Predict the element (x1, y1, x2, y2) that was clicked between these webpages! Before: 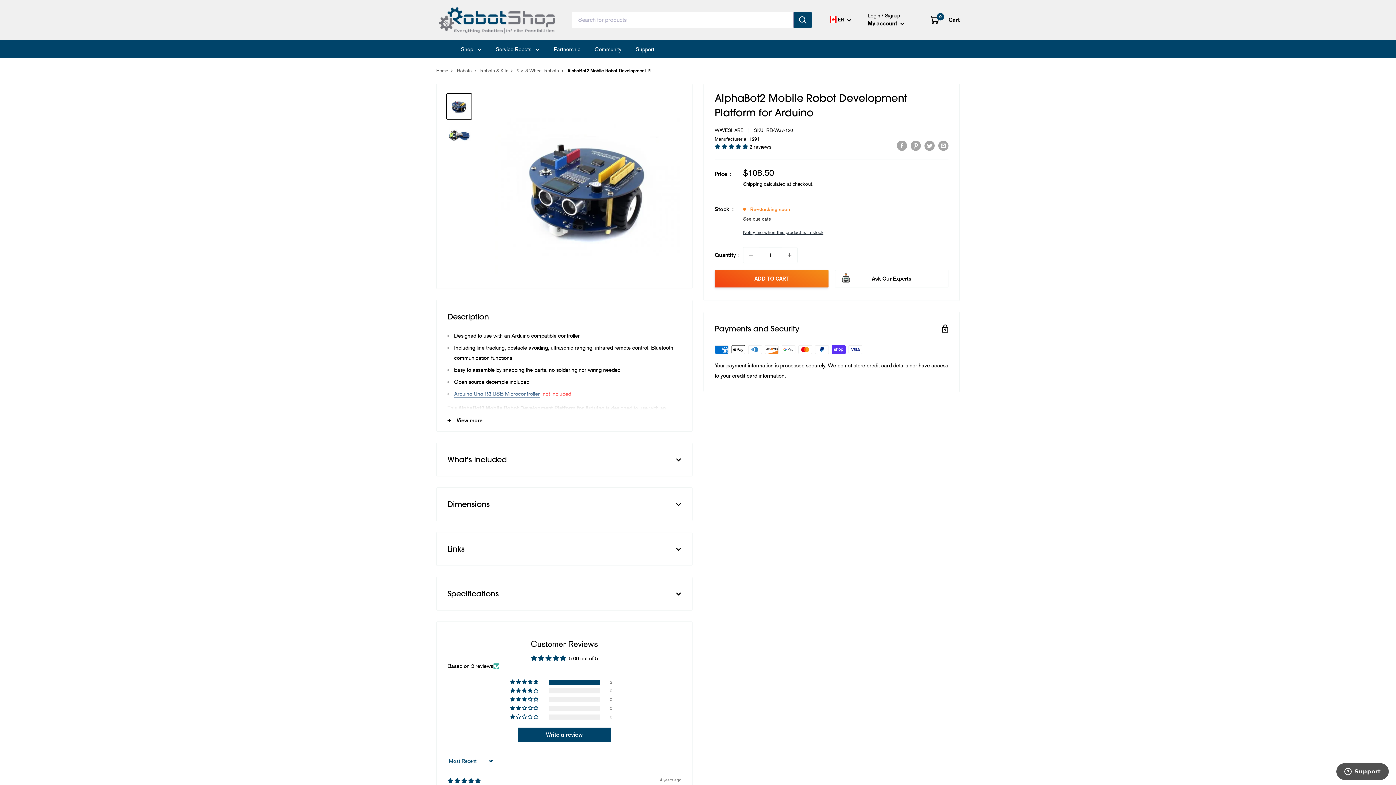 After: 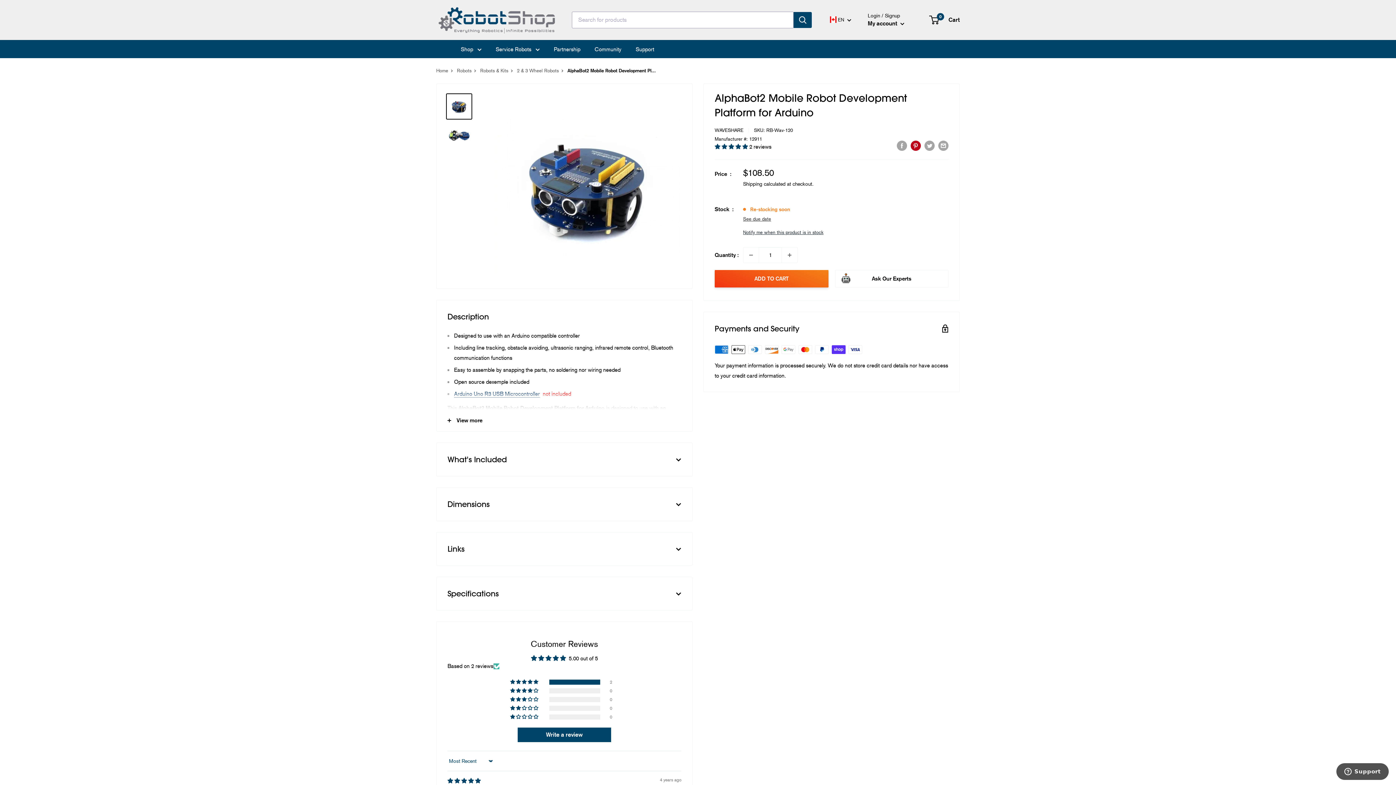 Action: label: Pin on Pinterest bbox: (910, 140, 921, 150)